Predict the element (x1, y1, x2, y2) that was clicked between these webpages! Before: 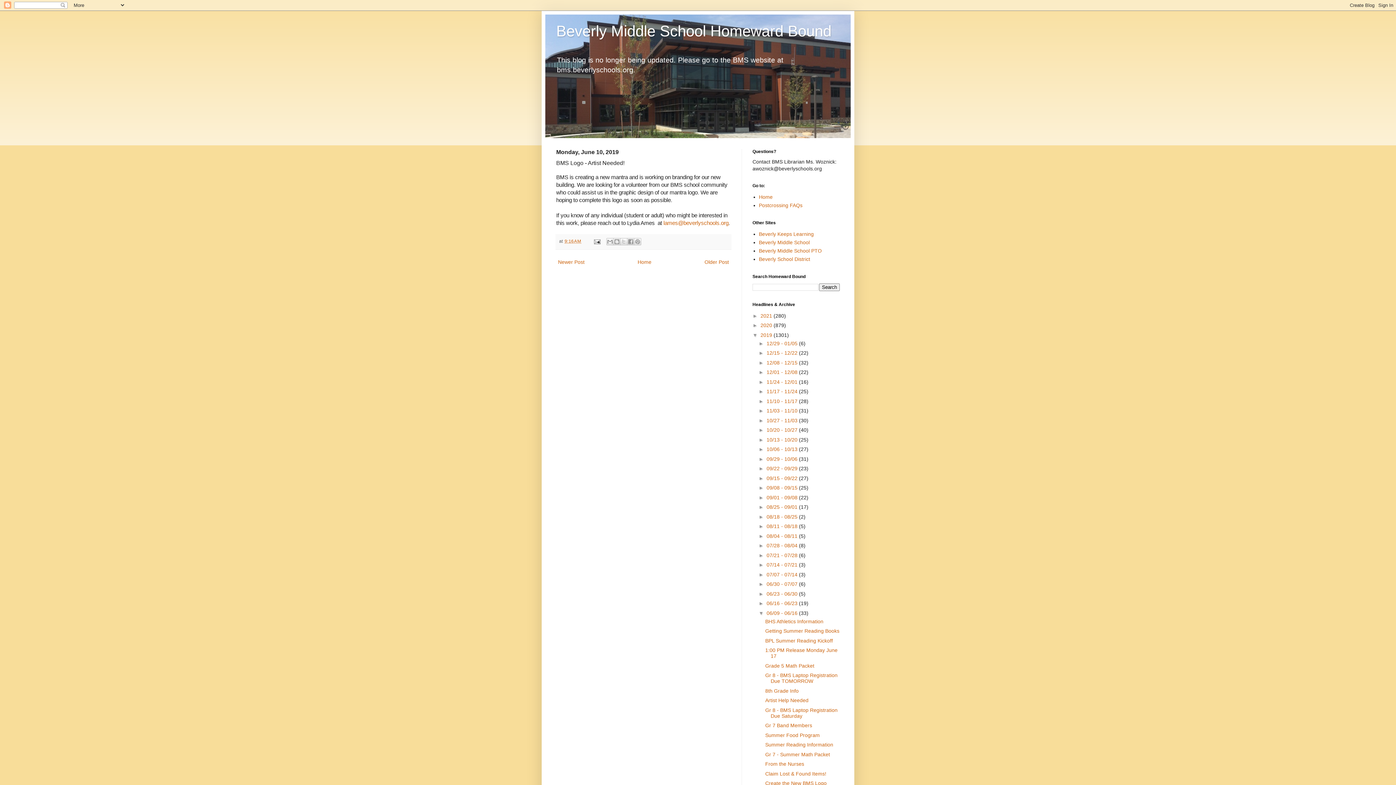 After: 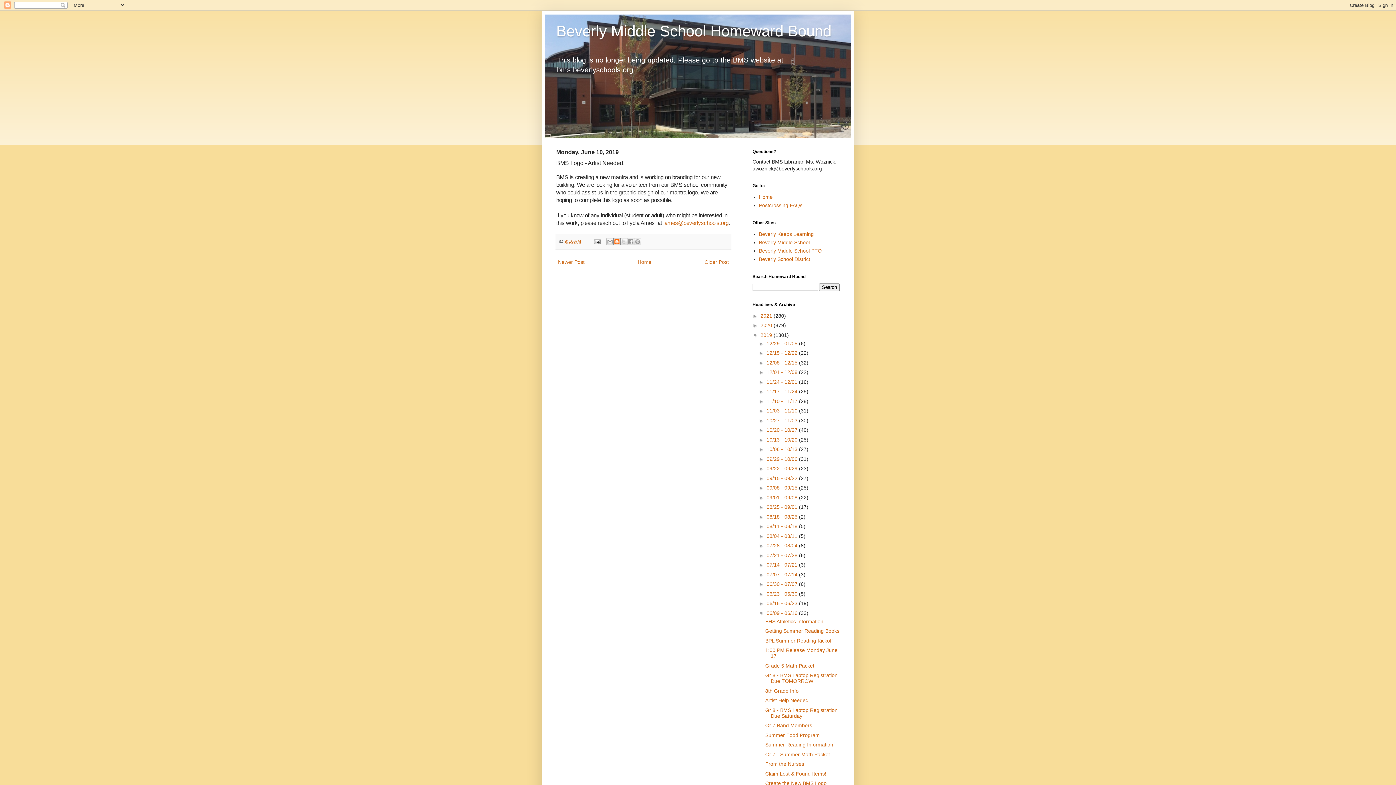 Action: bbox: (613, 238, 620, 245) label: BlogThis!